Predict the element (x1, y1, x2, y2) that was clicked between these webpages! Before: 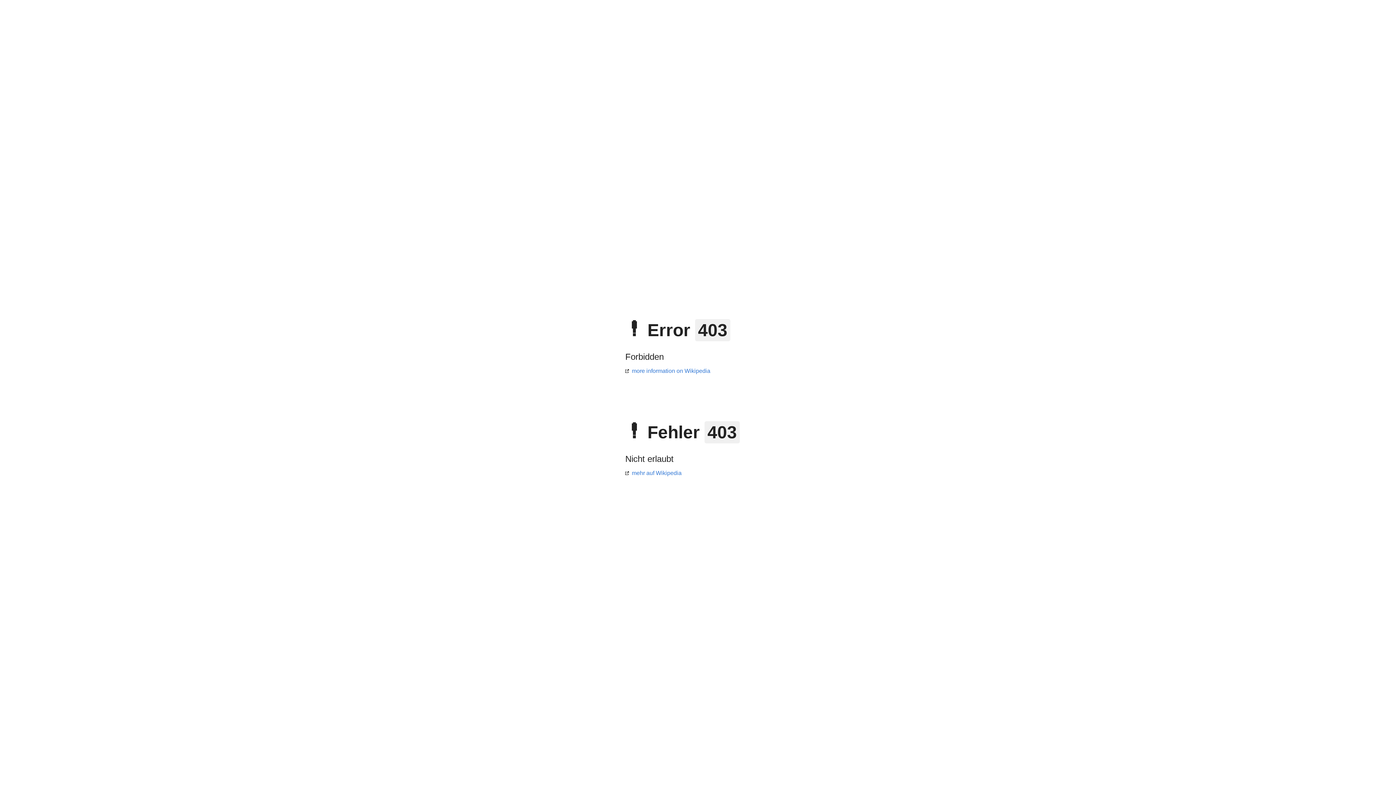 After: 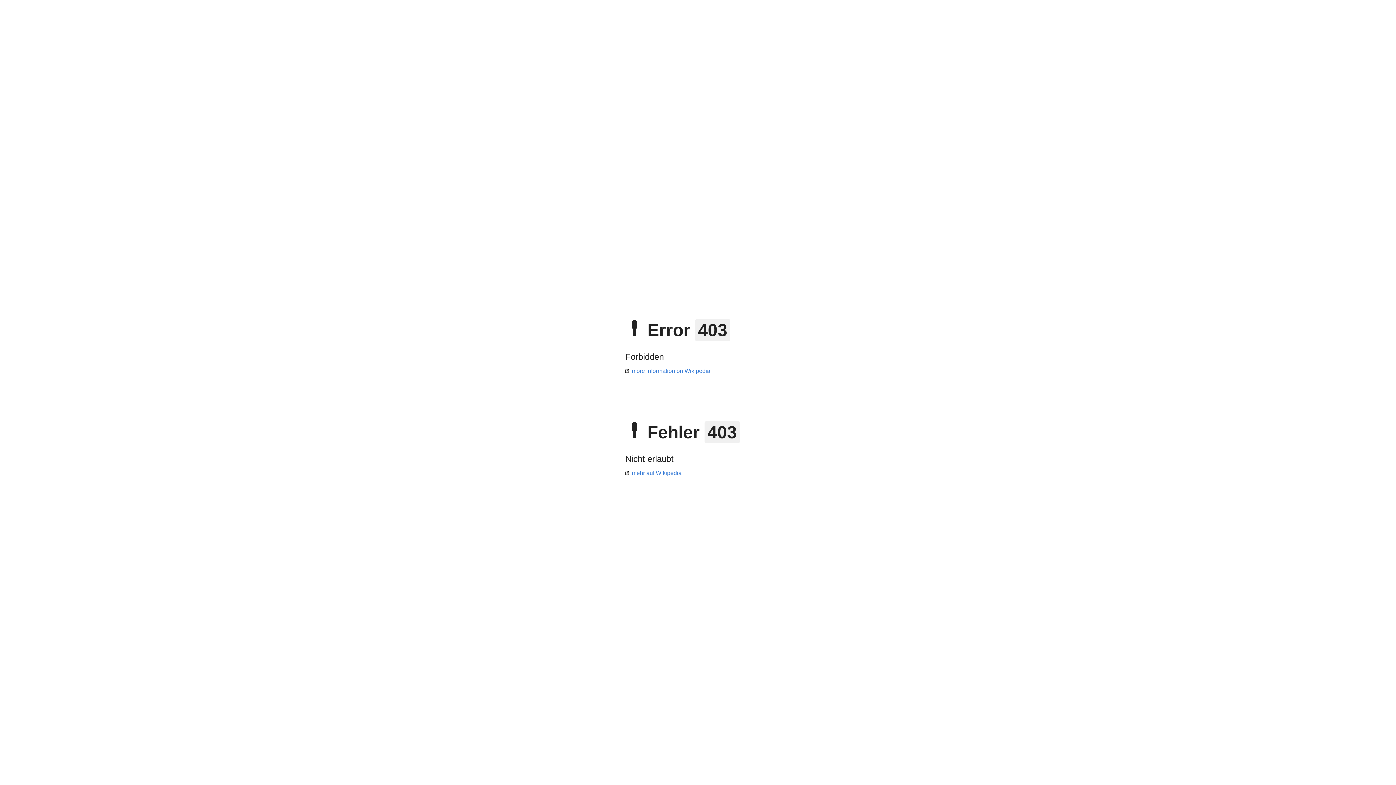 Action: label: more information on Wikipedia bbox: (625, 368, 710, 374)